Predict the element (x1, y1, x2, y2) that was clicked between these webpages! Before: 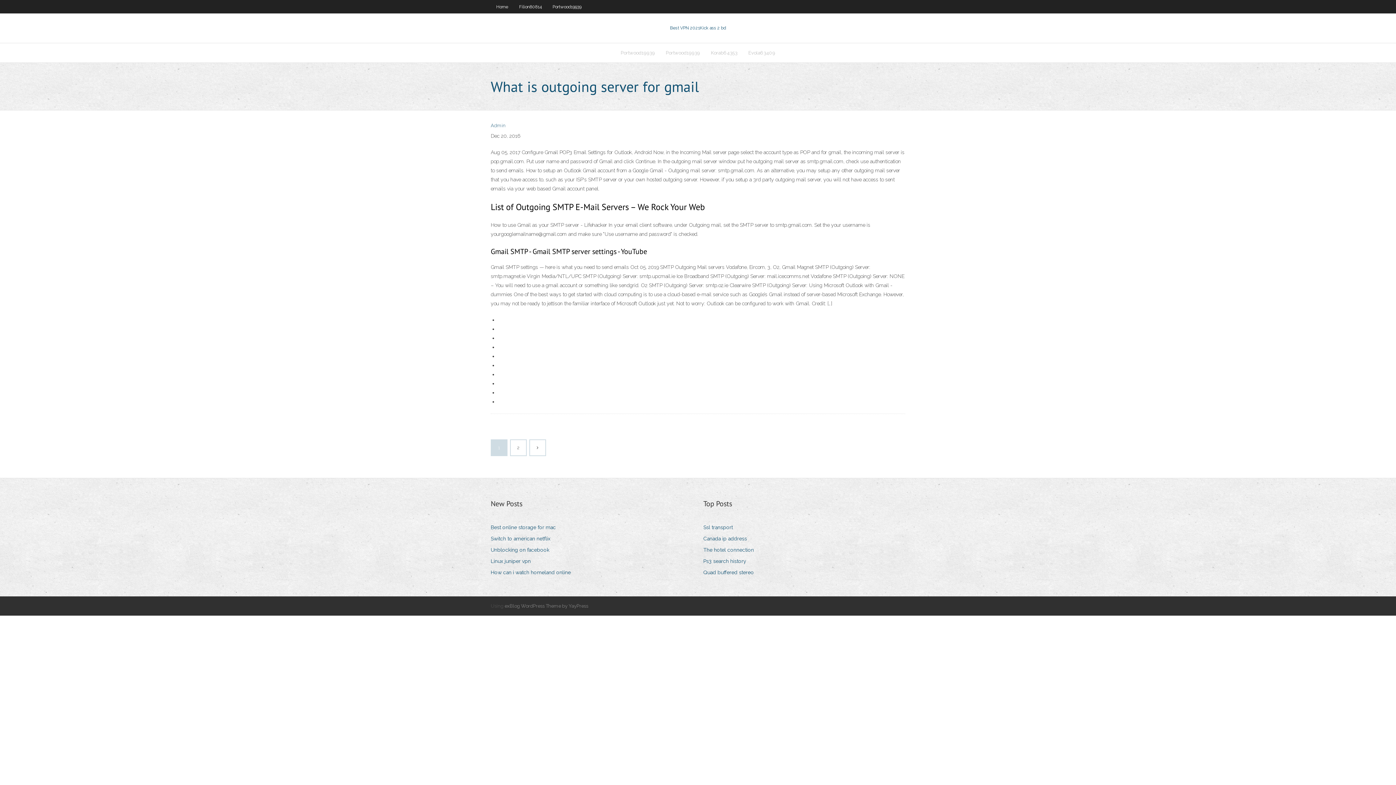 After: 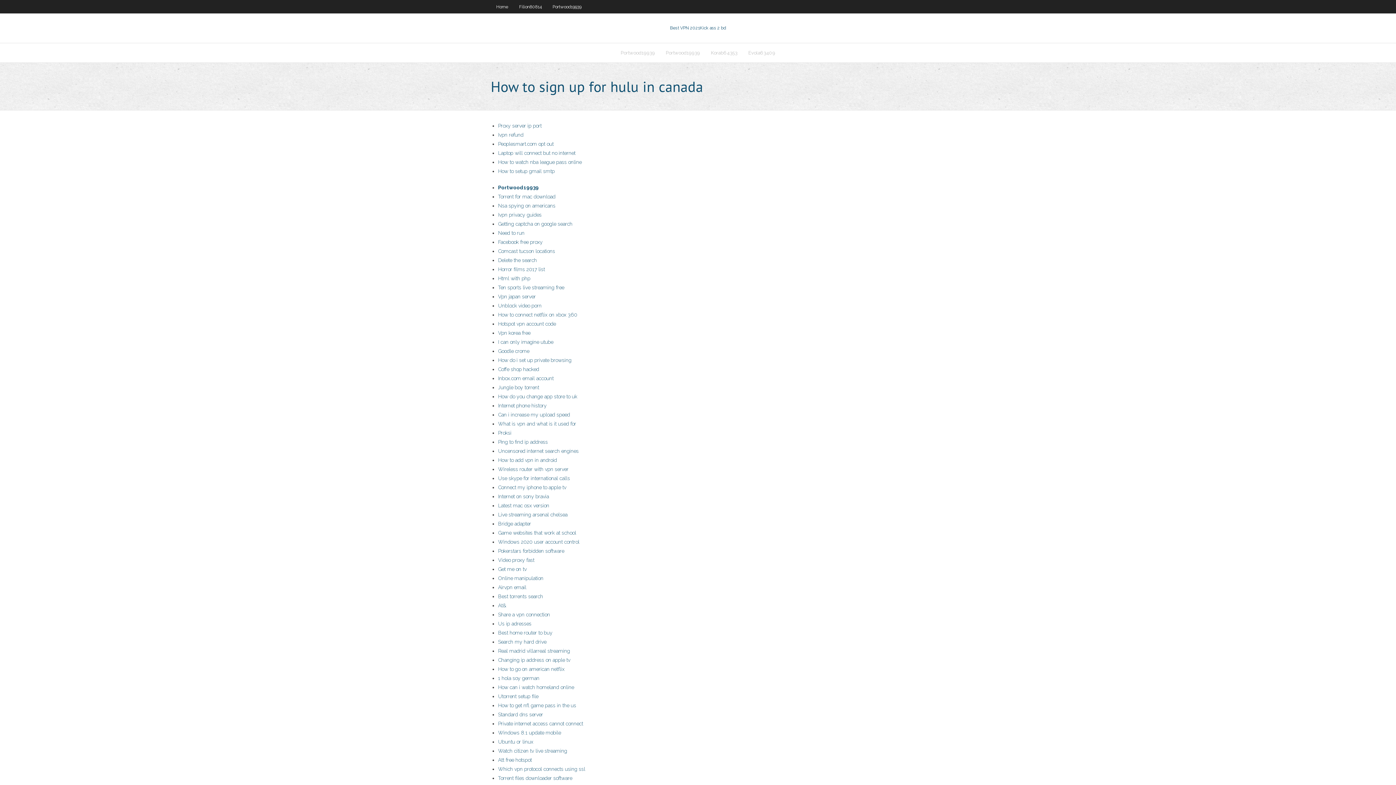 Action: bbox: (490, 122, 505, 128) label: Admin